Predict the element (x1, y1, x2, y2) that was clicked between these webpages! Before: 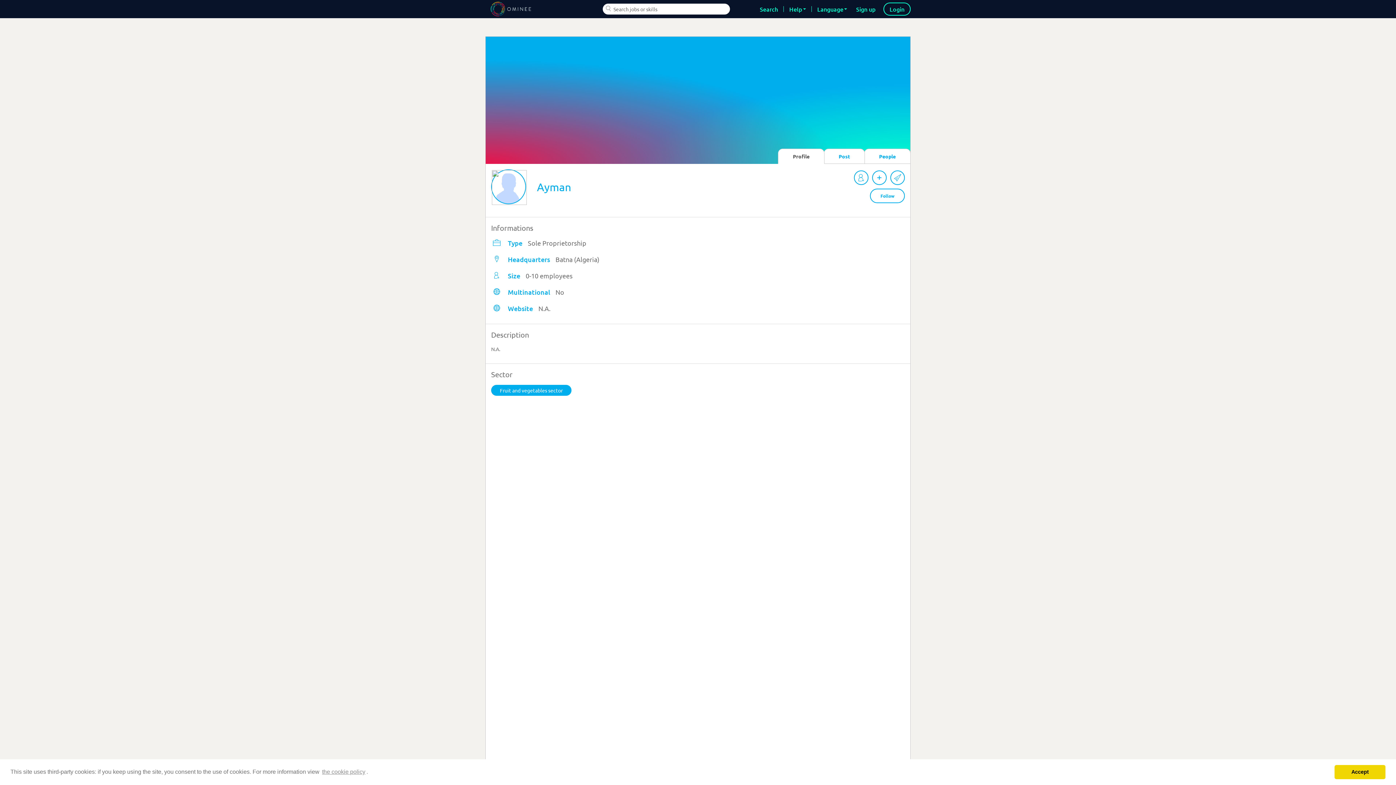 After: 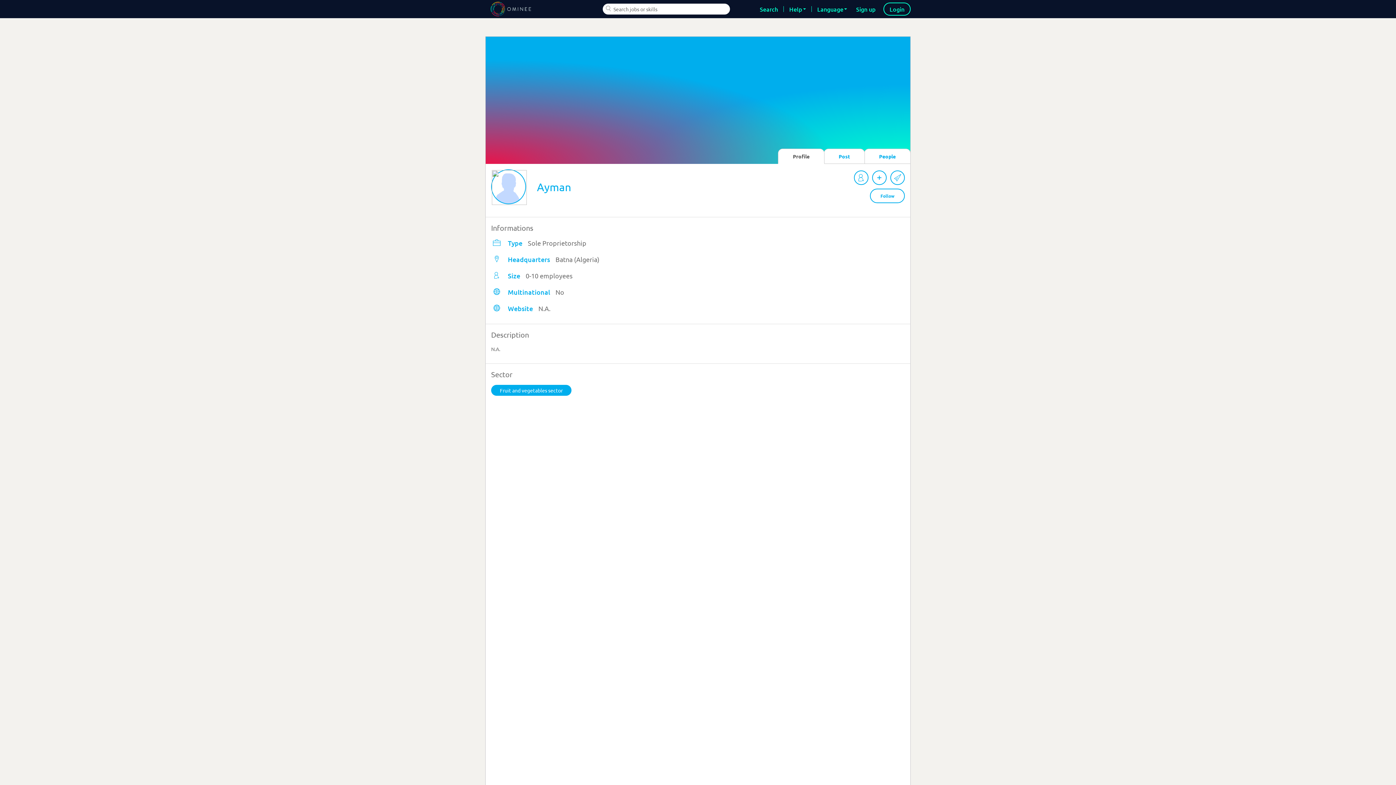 Action: label: Profile bbox: (778, 149, 824, 163)